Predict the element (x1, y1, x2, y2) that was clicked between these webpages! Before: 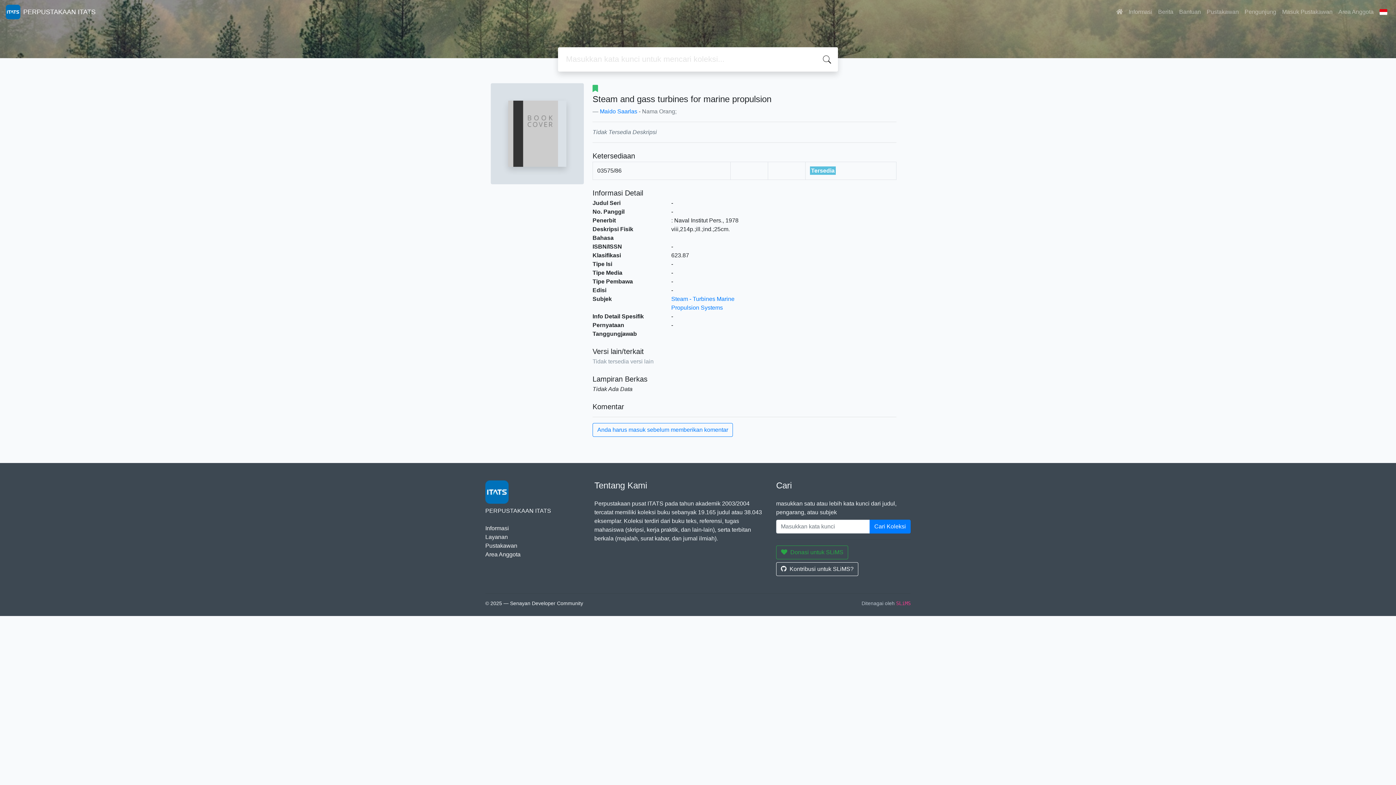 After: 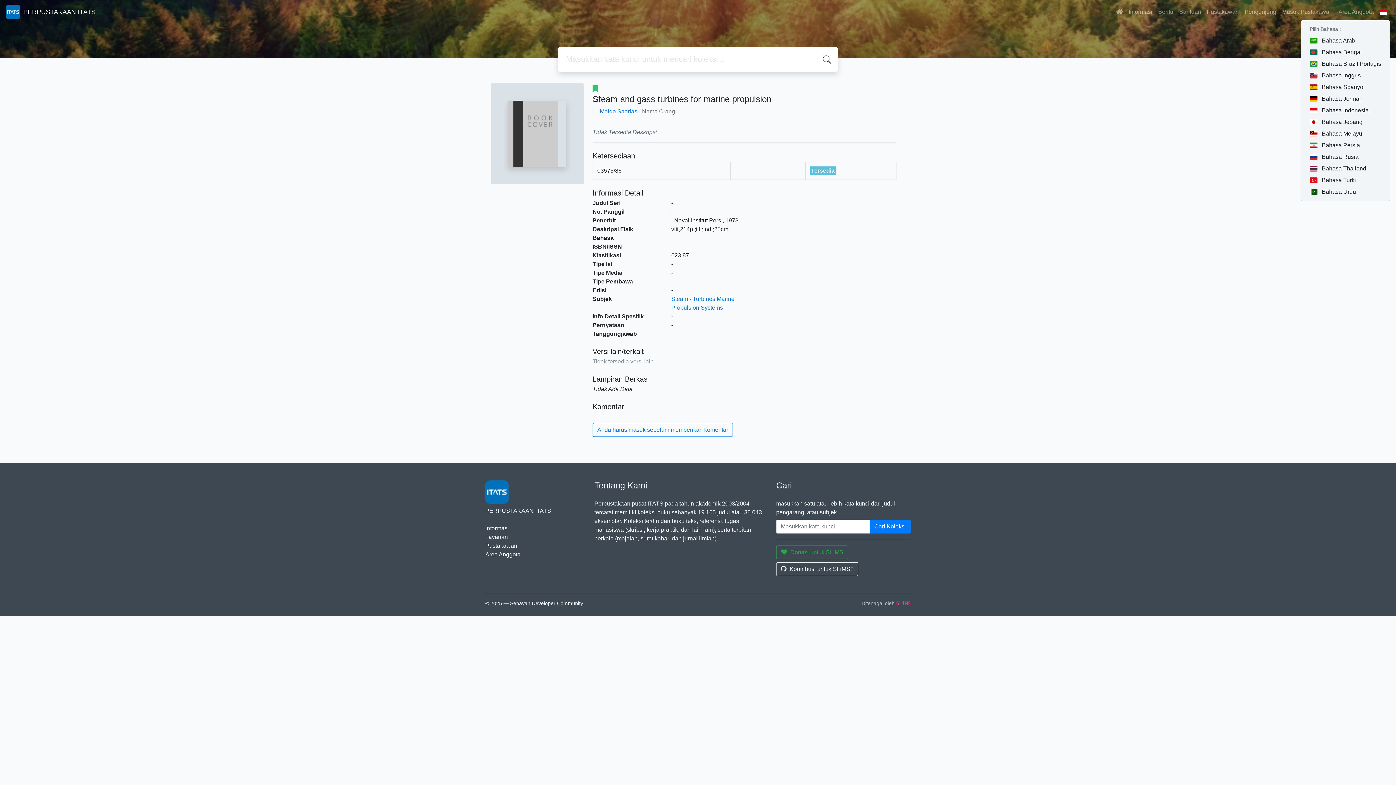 Action: bbox: (1376, 4, 1390, 19)